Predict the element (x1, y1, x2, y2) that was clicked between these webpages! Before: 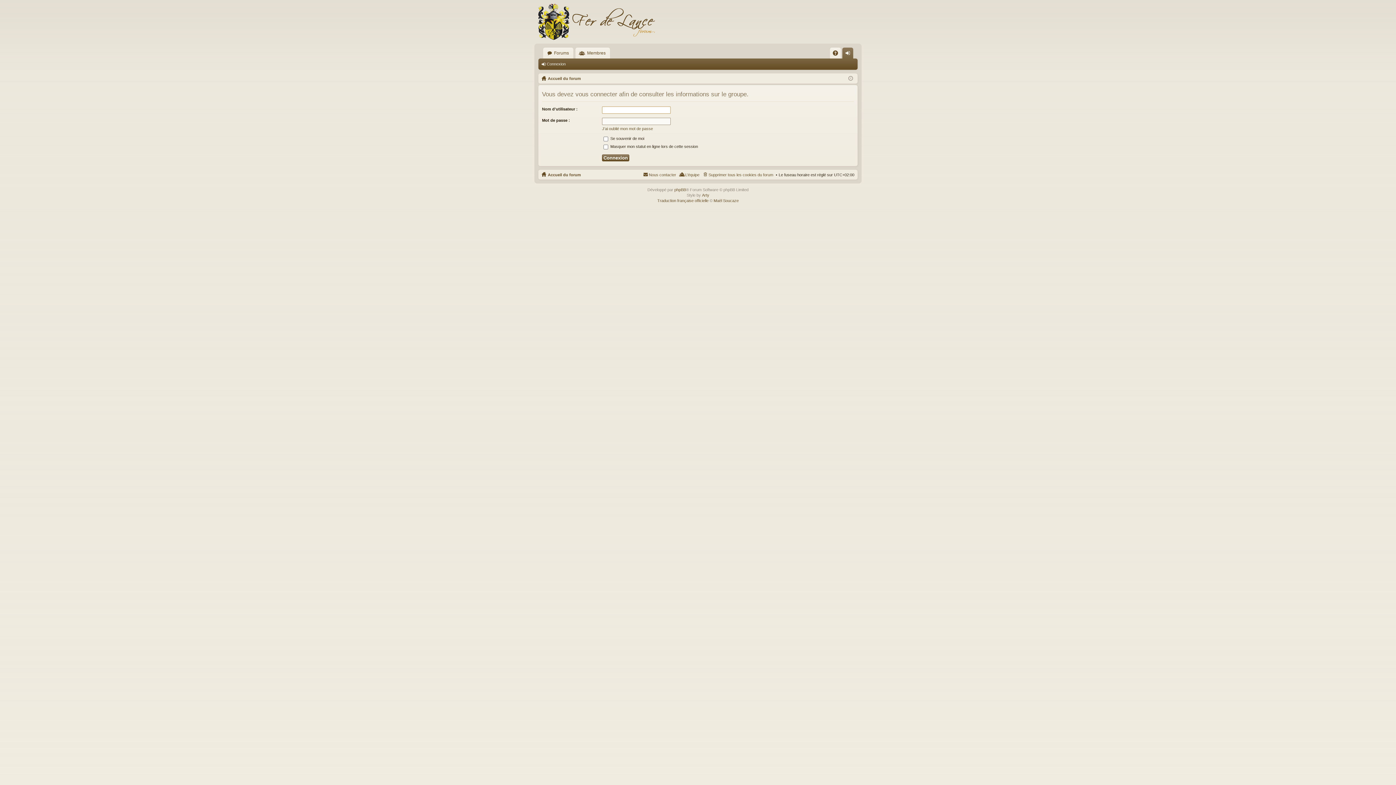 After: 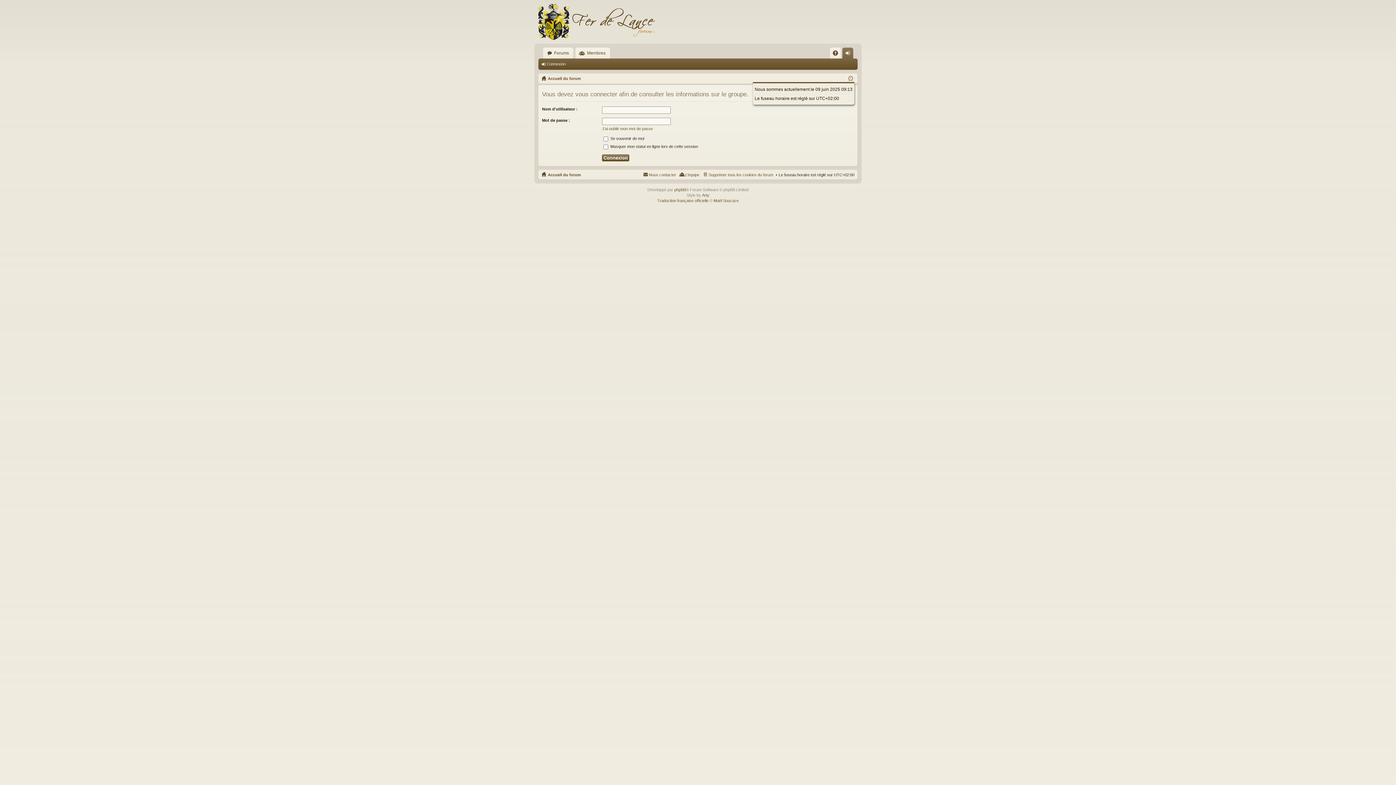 Action: bbox: (848, 76, 853, 80)